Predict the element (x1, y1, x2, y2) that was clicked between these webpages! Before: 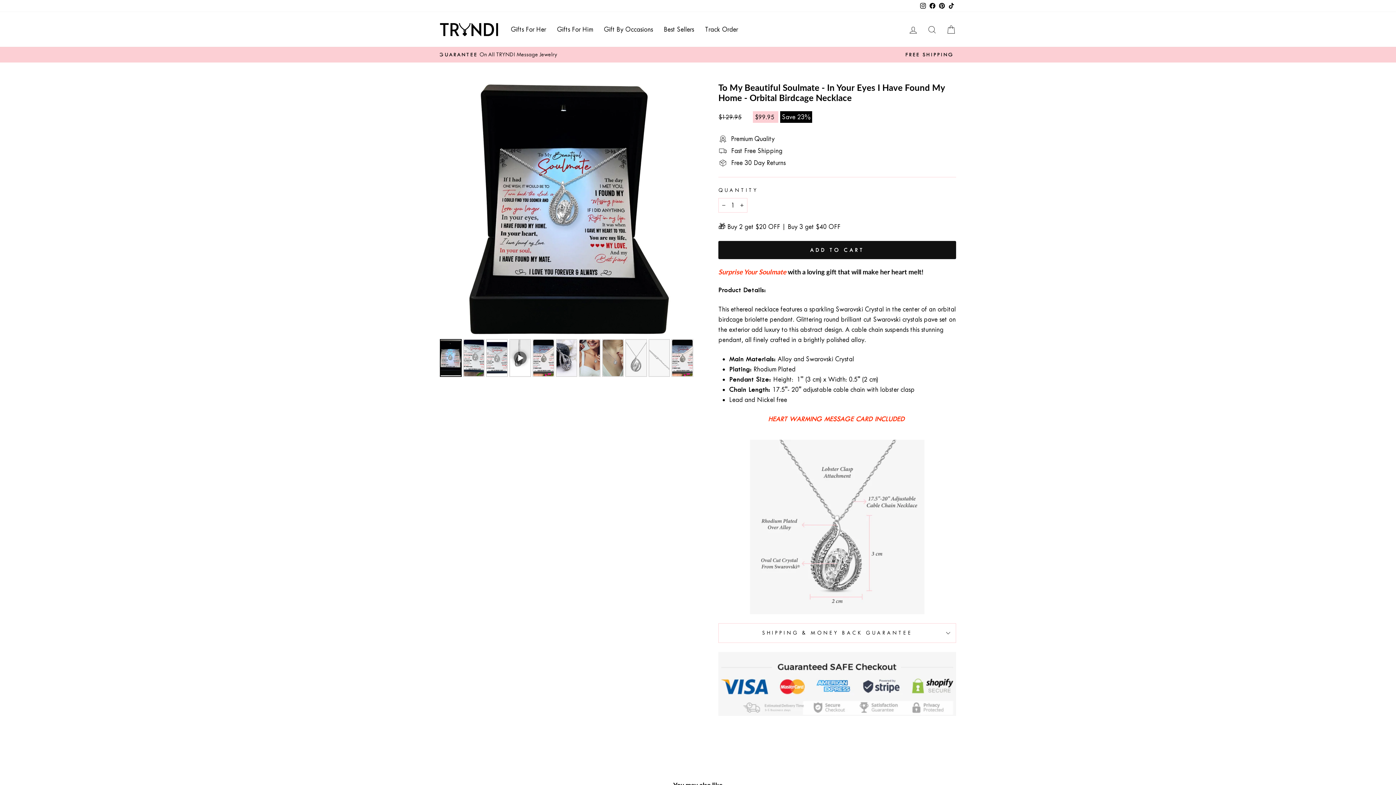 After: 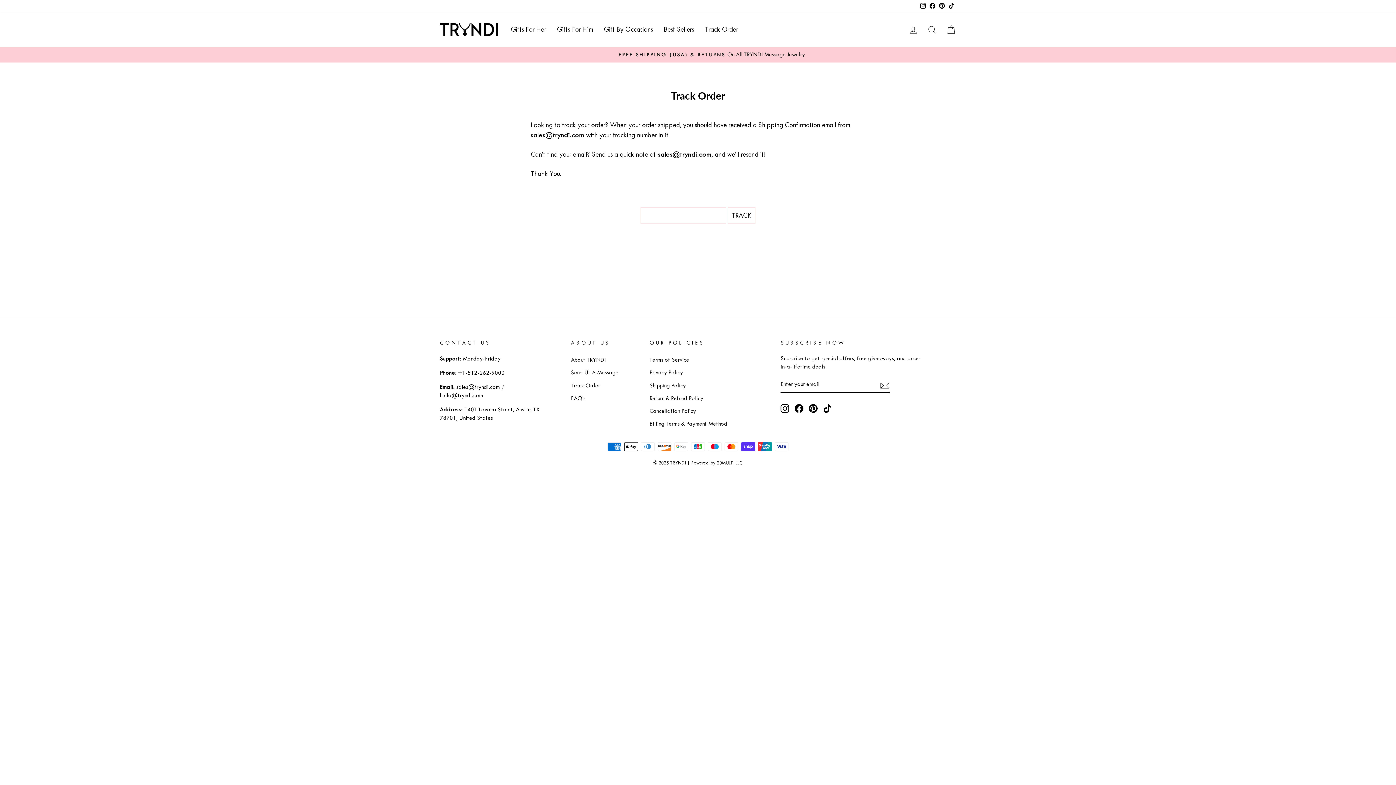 Action: label: Track Order bbox: (699, 21, 743, 37)